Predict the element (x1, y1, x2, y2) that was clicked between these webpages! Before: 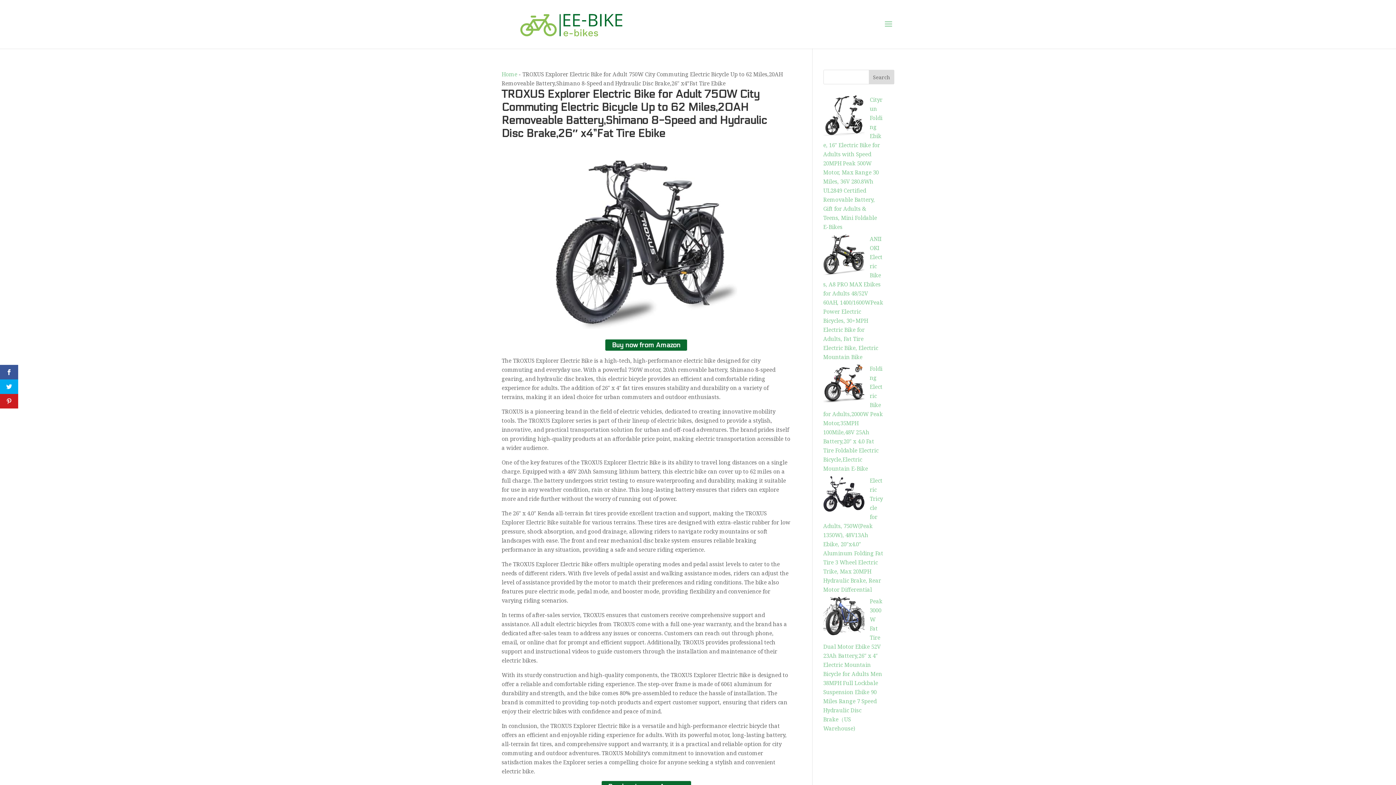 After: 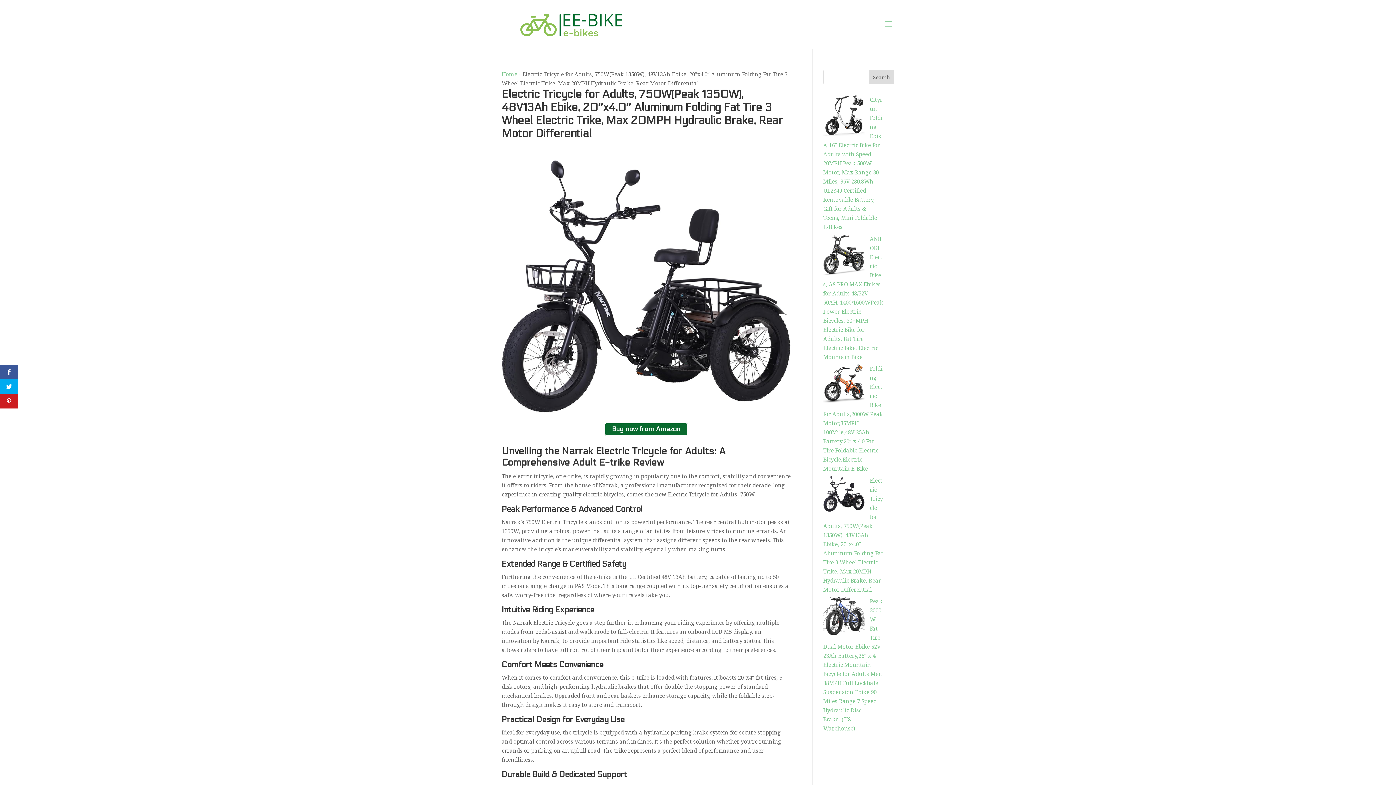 Action: label: Electric Tricycle for Adults, 750W(Peak 1350W), 48V13Ah Ebike, 20″x4.0″ Aluminum Folding Fat Tire 3 Wheel Electric Trike, Max 20MPH Hydraulic Brake, Rear Motor Differential bbox: (823, 476, 883, 593)